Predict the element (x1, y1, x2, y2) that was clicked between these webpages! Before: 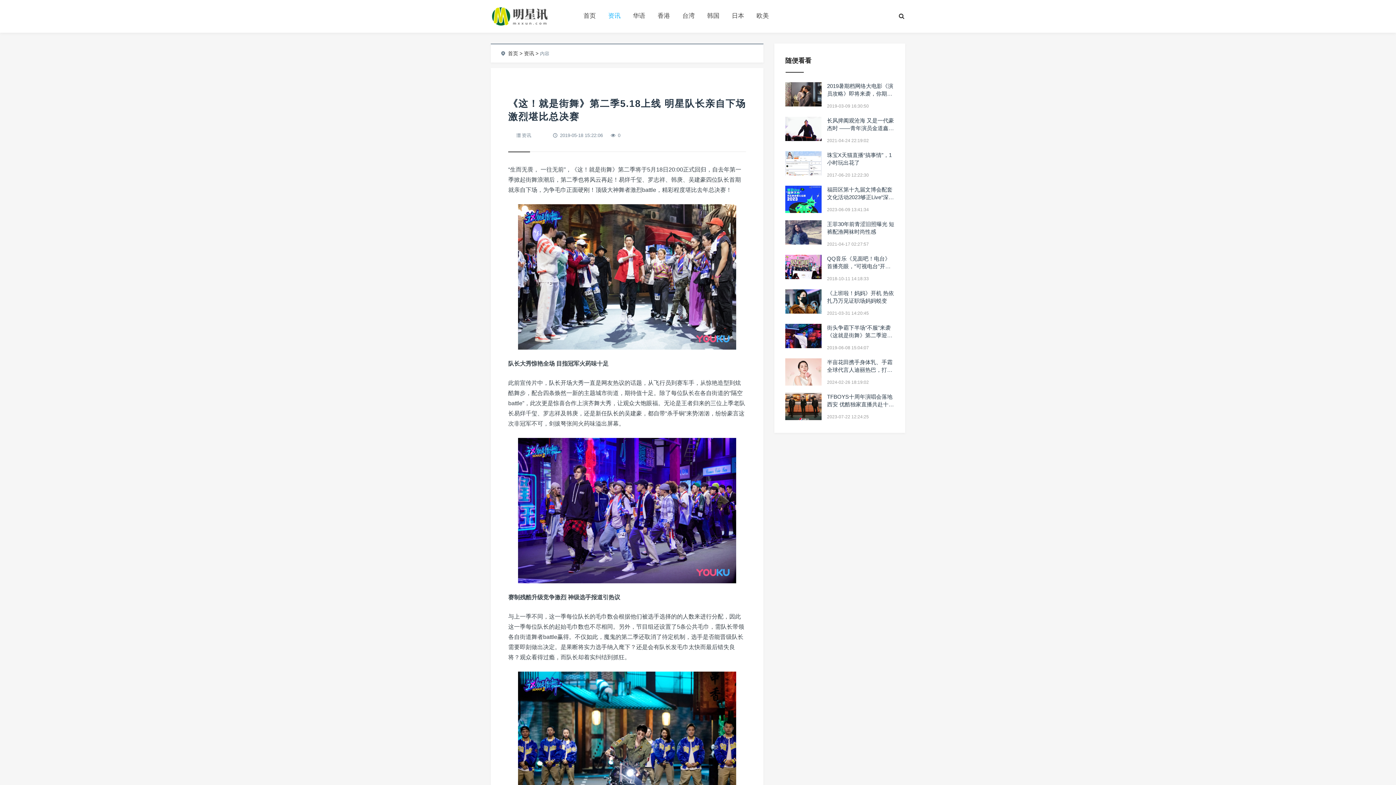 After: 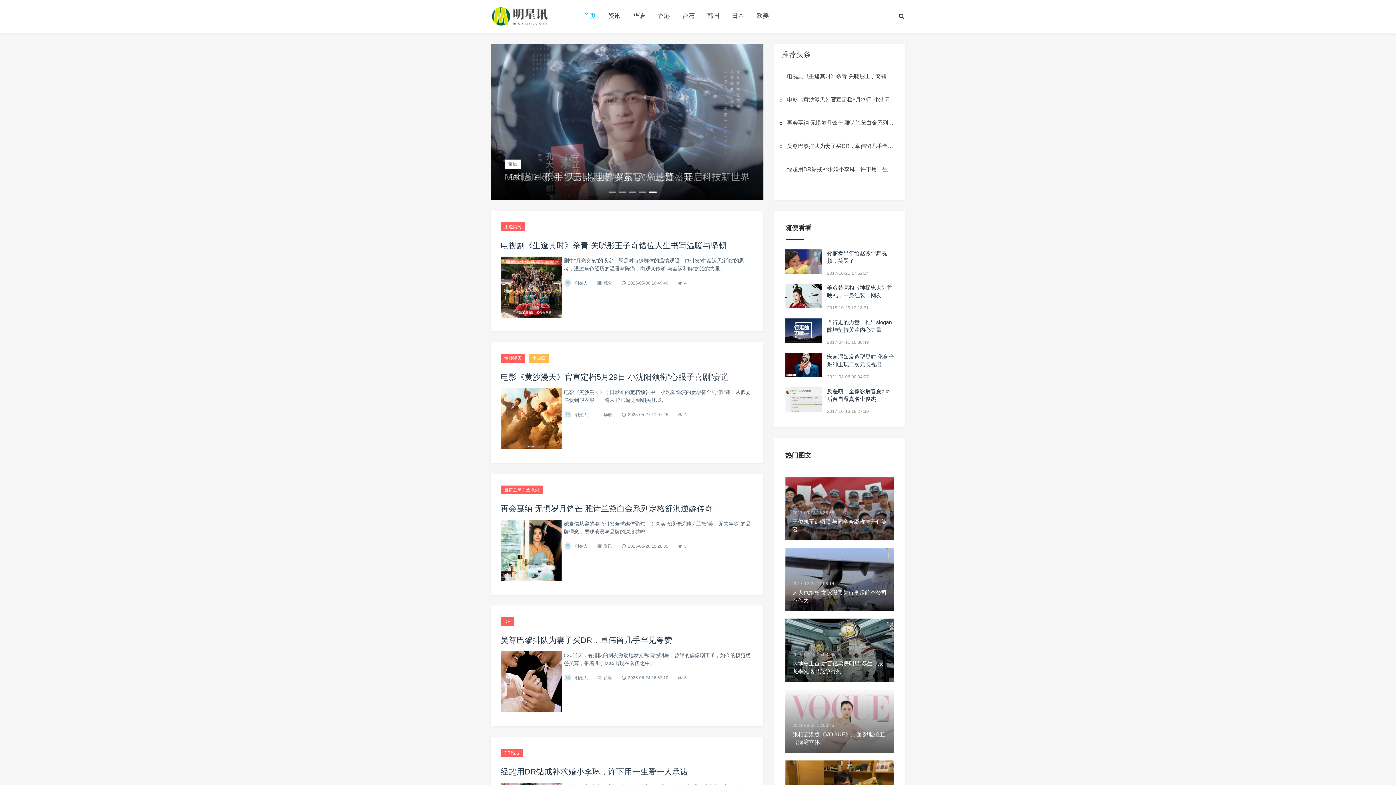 Action: bbox: (583, 11, 596, 20) label: 首页